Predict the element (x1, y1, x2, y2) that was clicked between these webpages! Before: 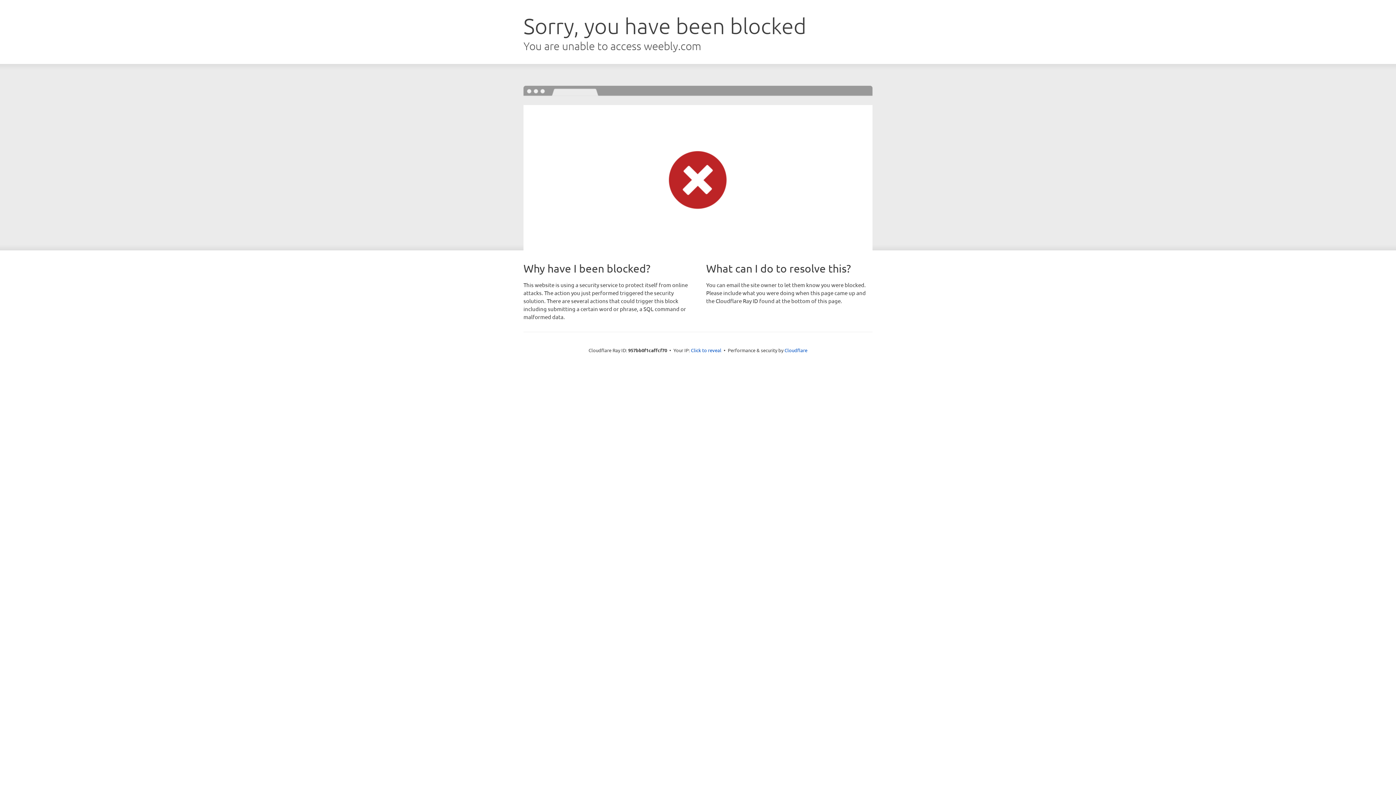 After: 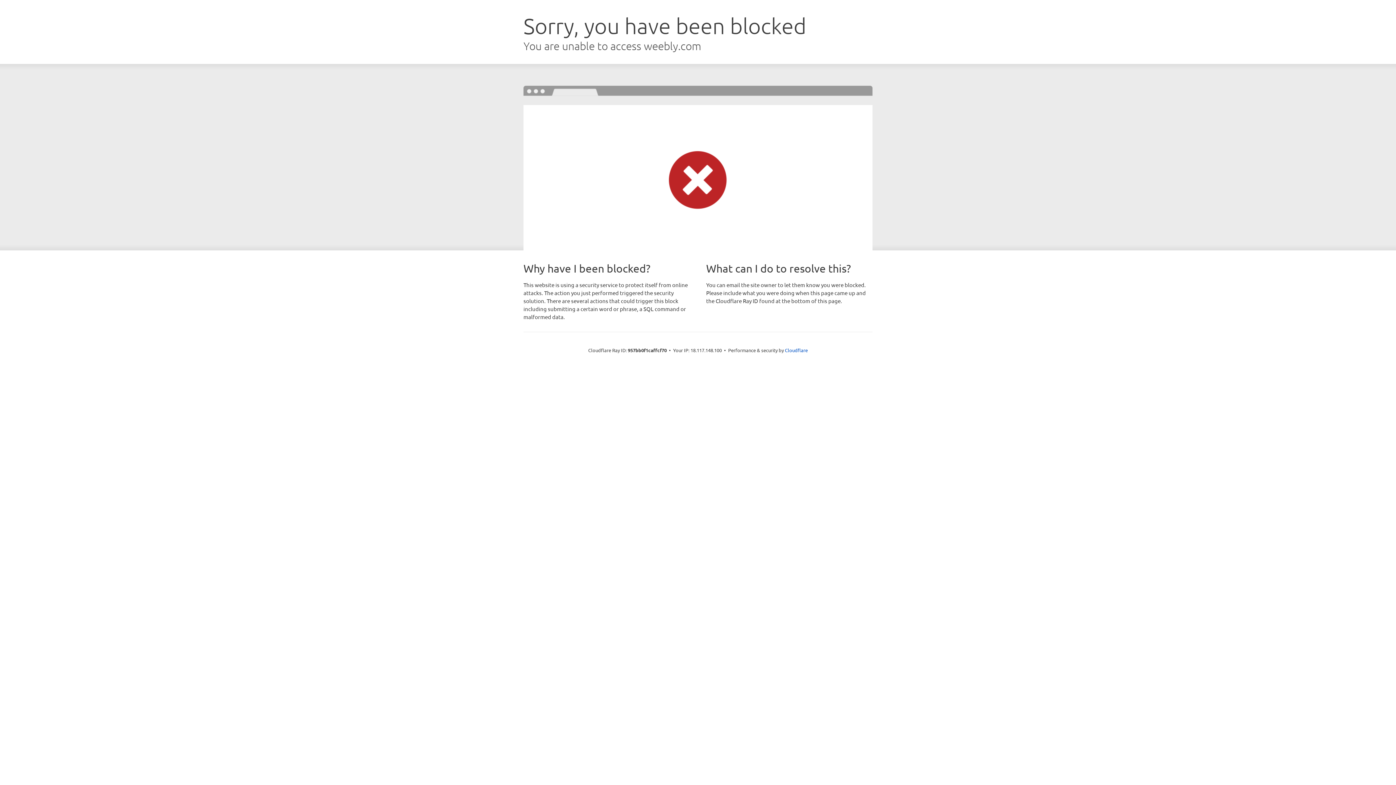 Action: label: Click to reveal bbox: (691, 346, 721, 353)